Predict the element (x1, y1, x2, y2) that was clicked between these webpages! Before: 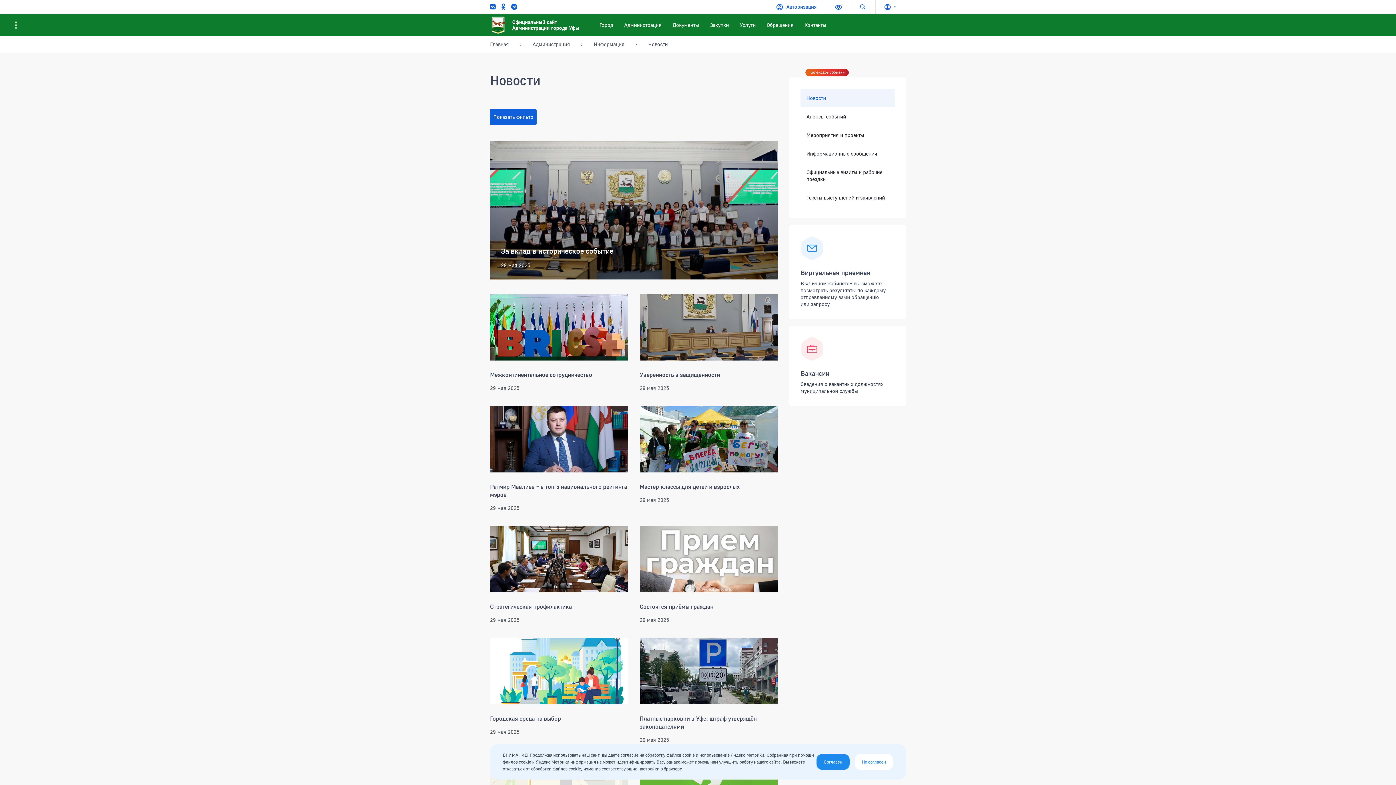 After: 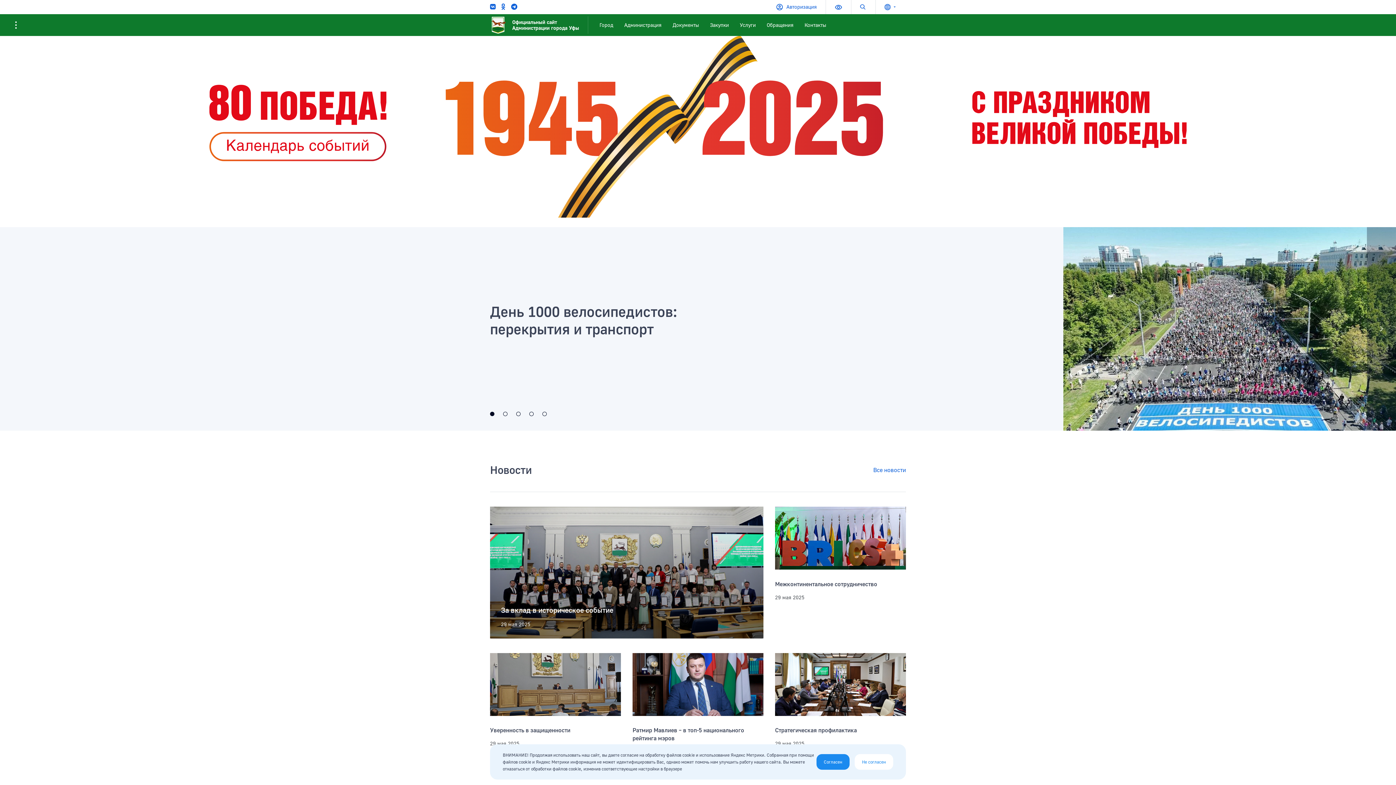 Action: label: Главная bbox: (490, 41, 509, 47)